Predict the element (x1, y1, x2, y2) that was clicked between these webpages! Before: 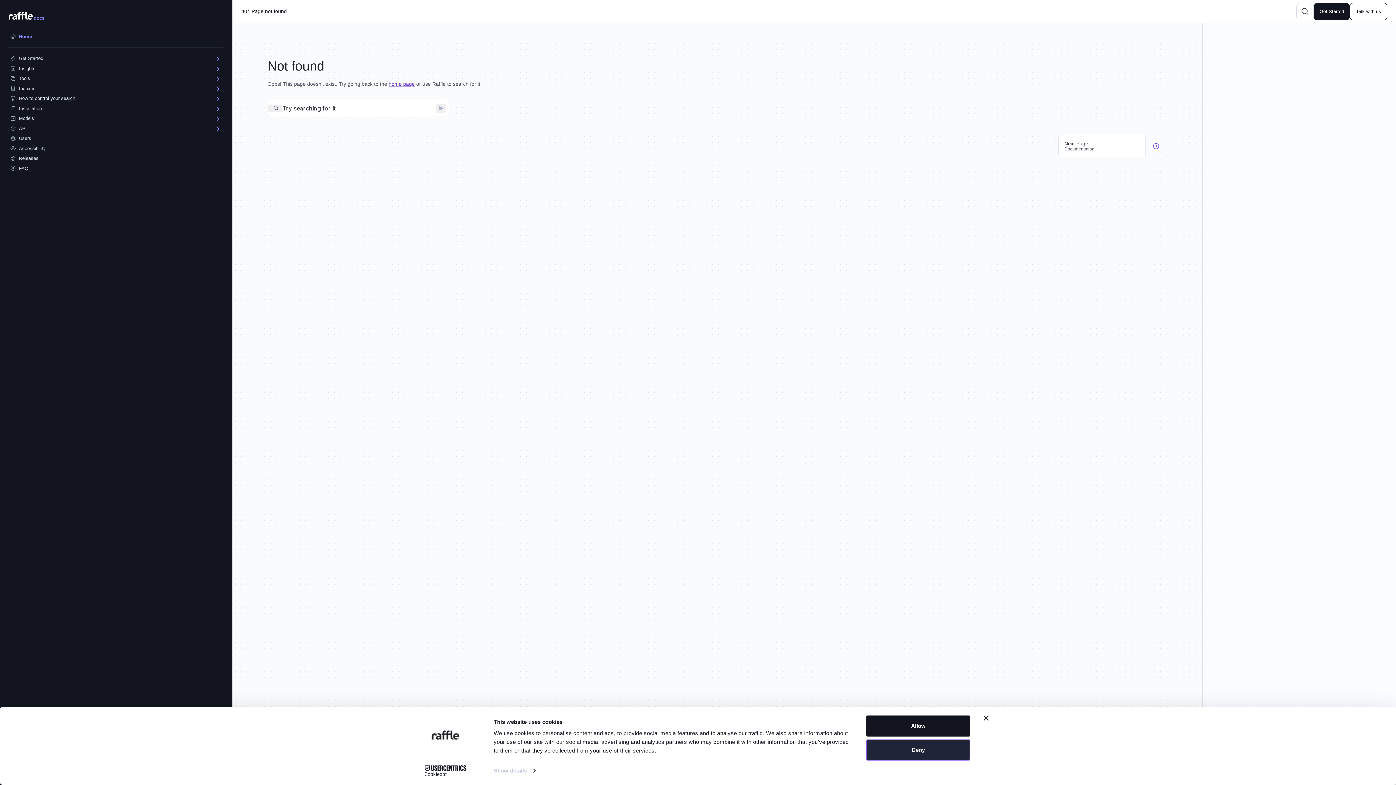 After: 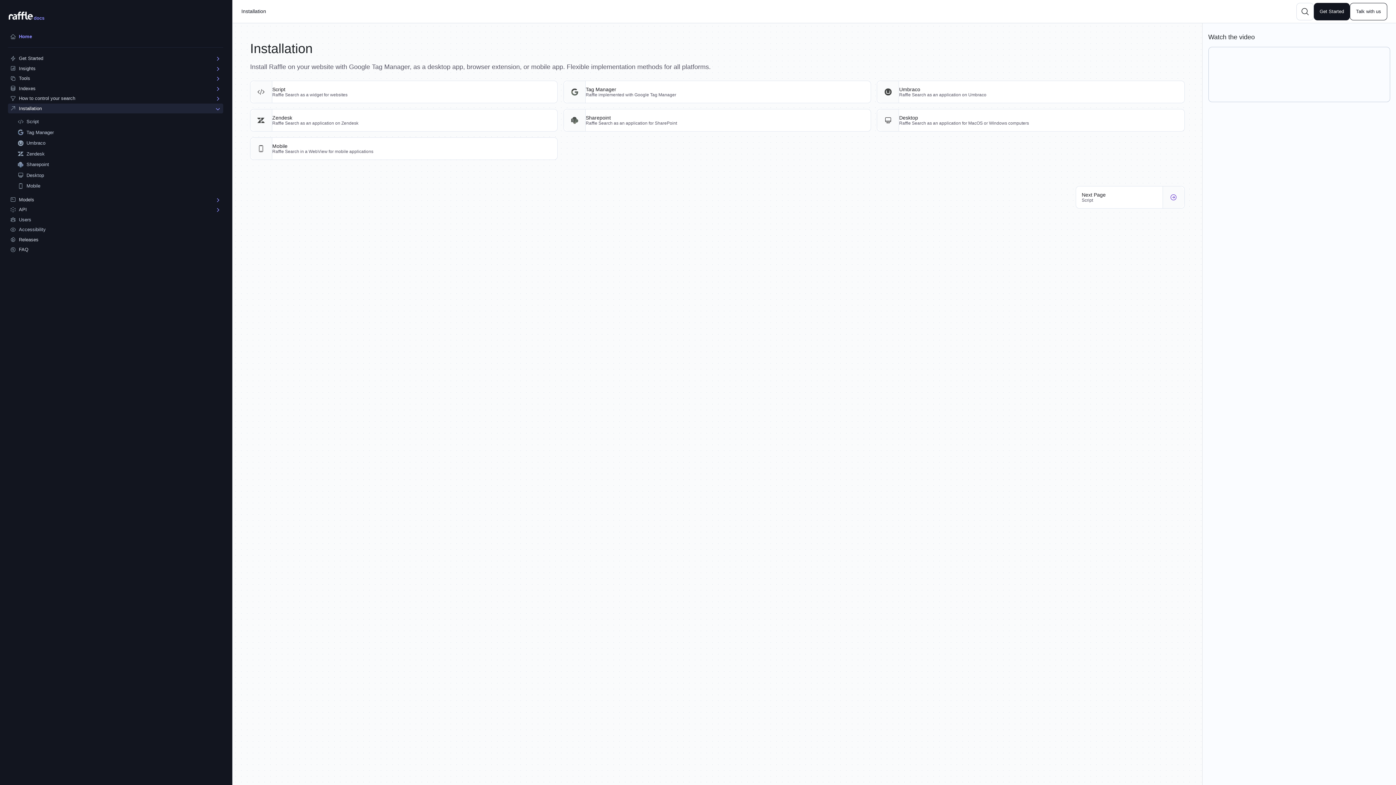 Action: label: Installation bbox: (8, 103, 223, 113)